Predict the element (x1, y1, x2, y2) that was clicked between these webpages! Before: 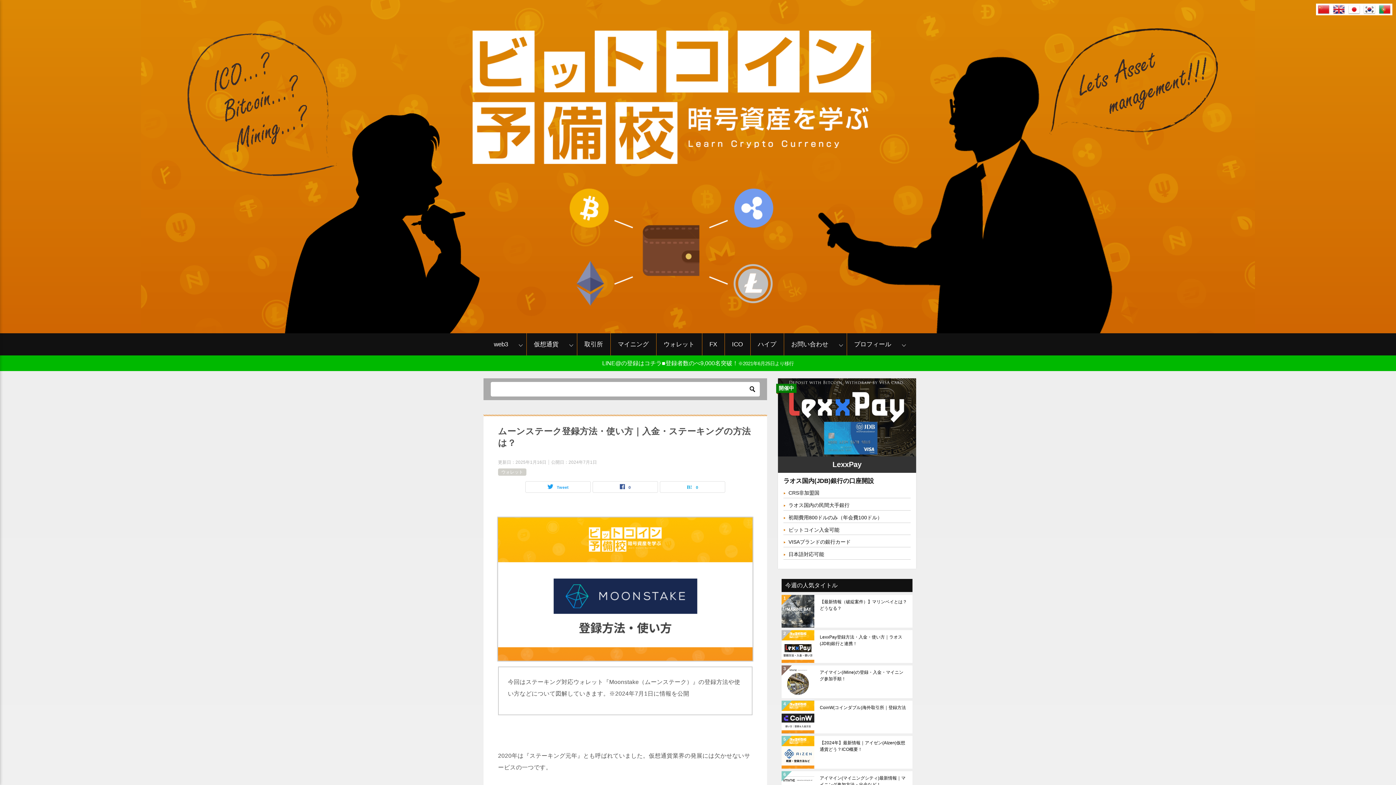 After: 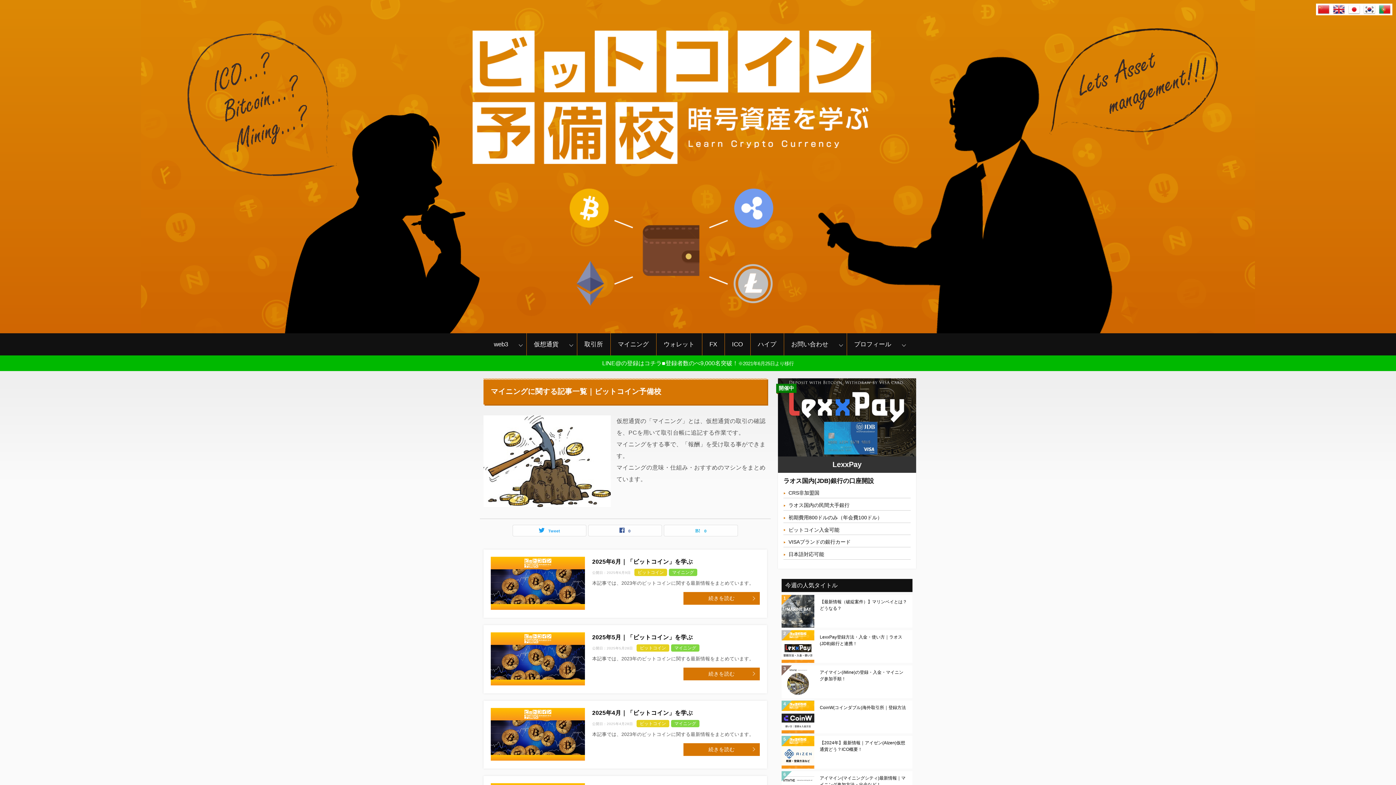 Action: bbox: (610, 336, 656, 352) label: マイニング